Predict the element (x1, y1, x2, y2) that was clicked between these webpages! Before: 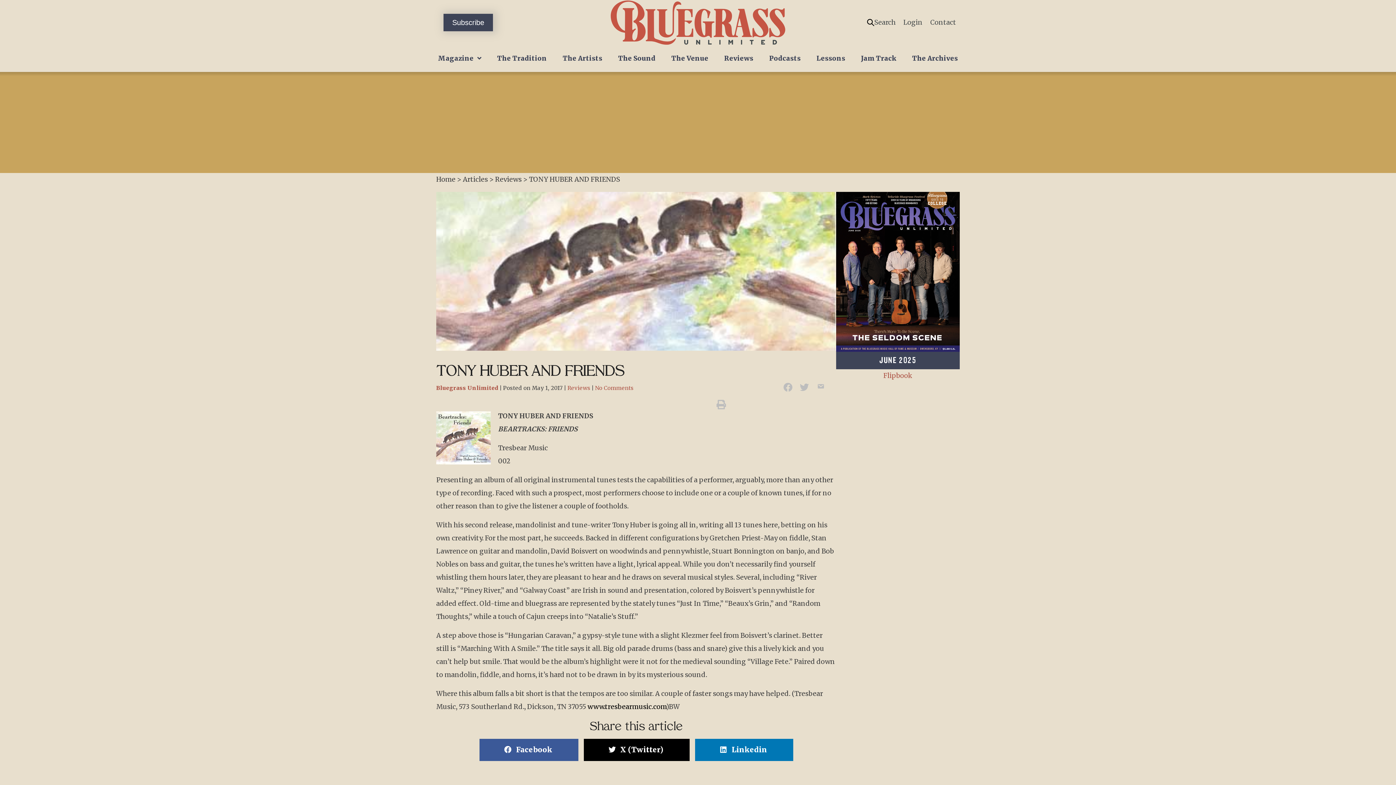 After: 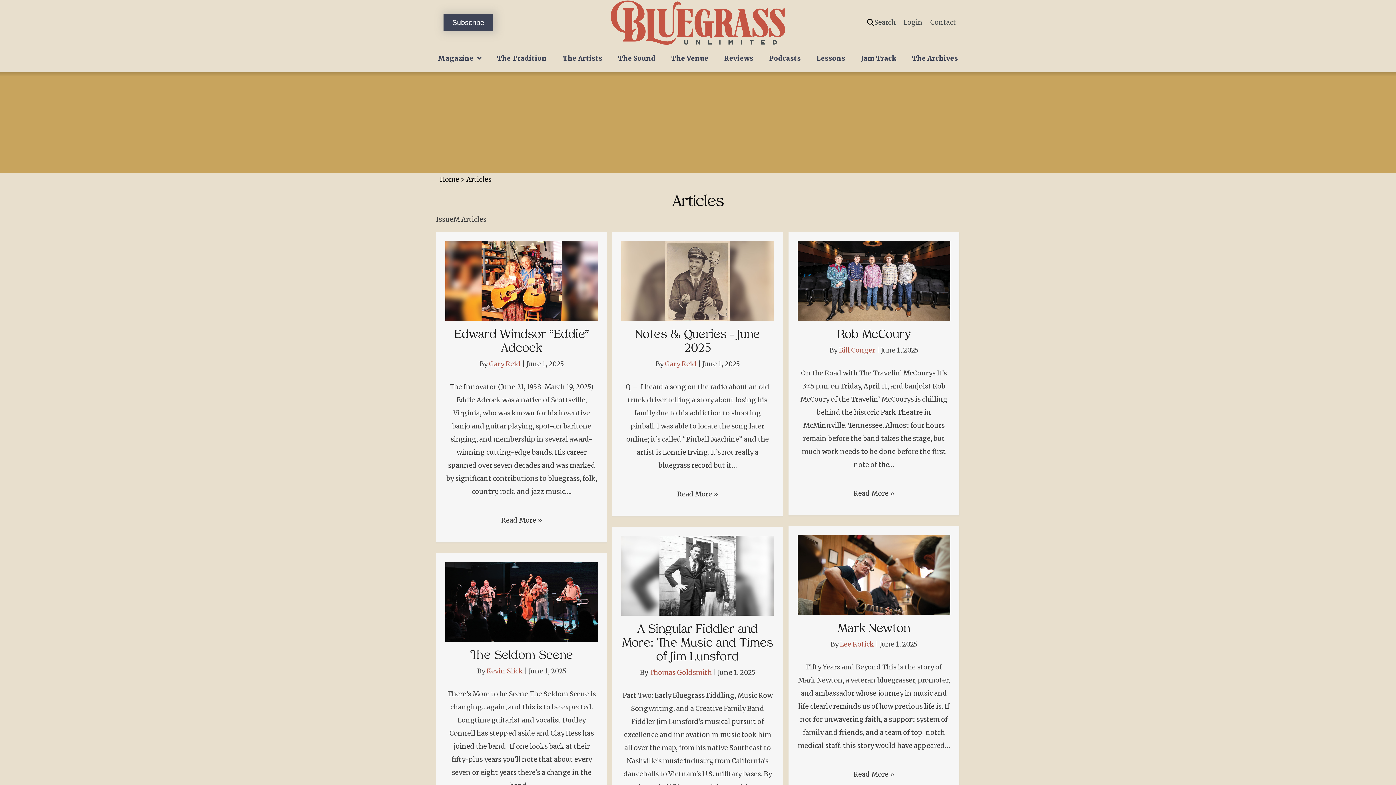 Action: bbox: (462, 175, 488, 183) label: Articles